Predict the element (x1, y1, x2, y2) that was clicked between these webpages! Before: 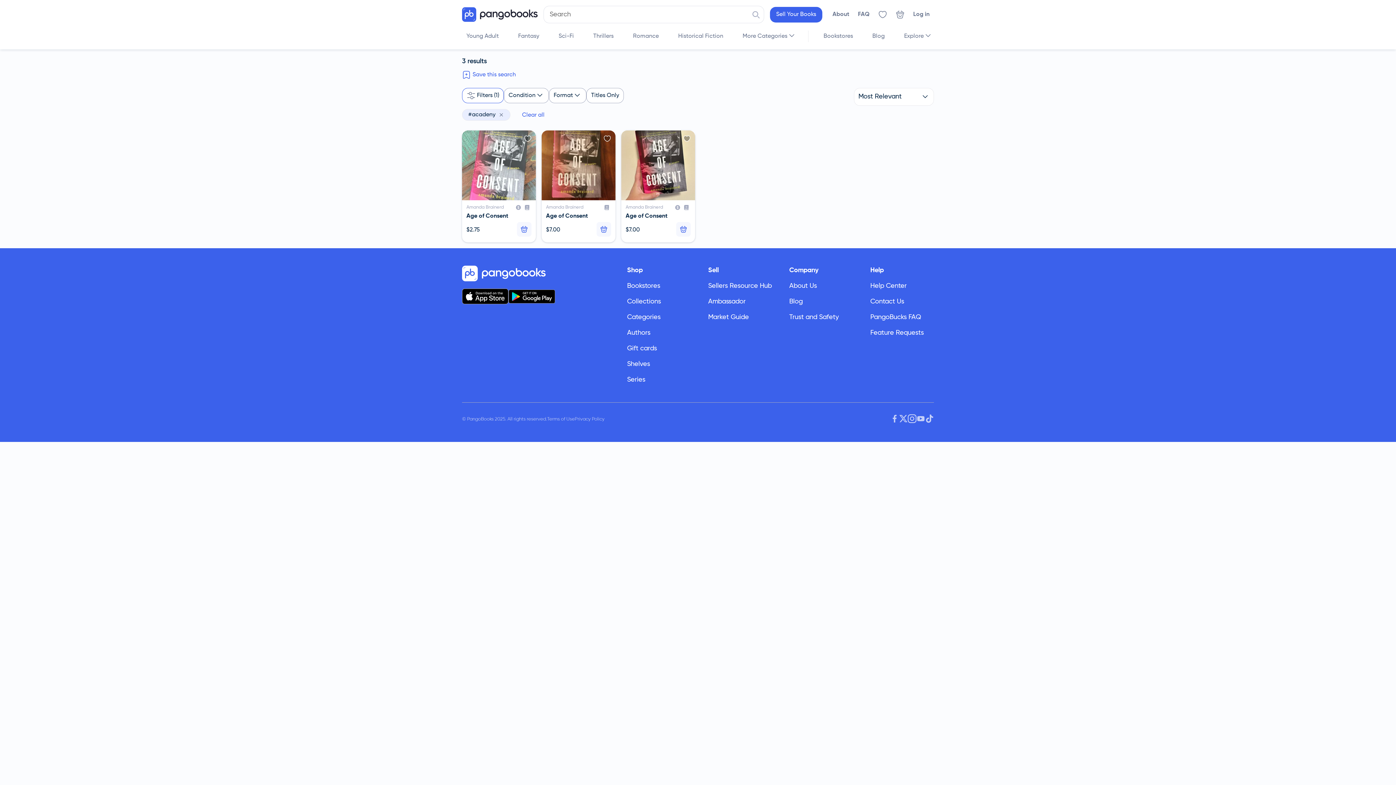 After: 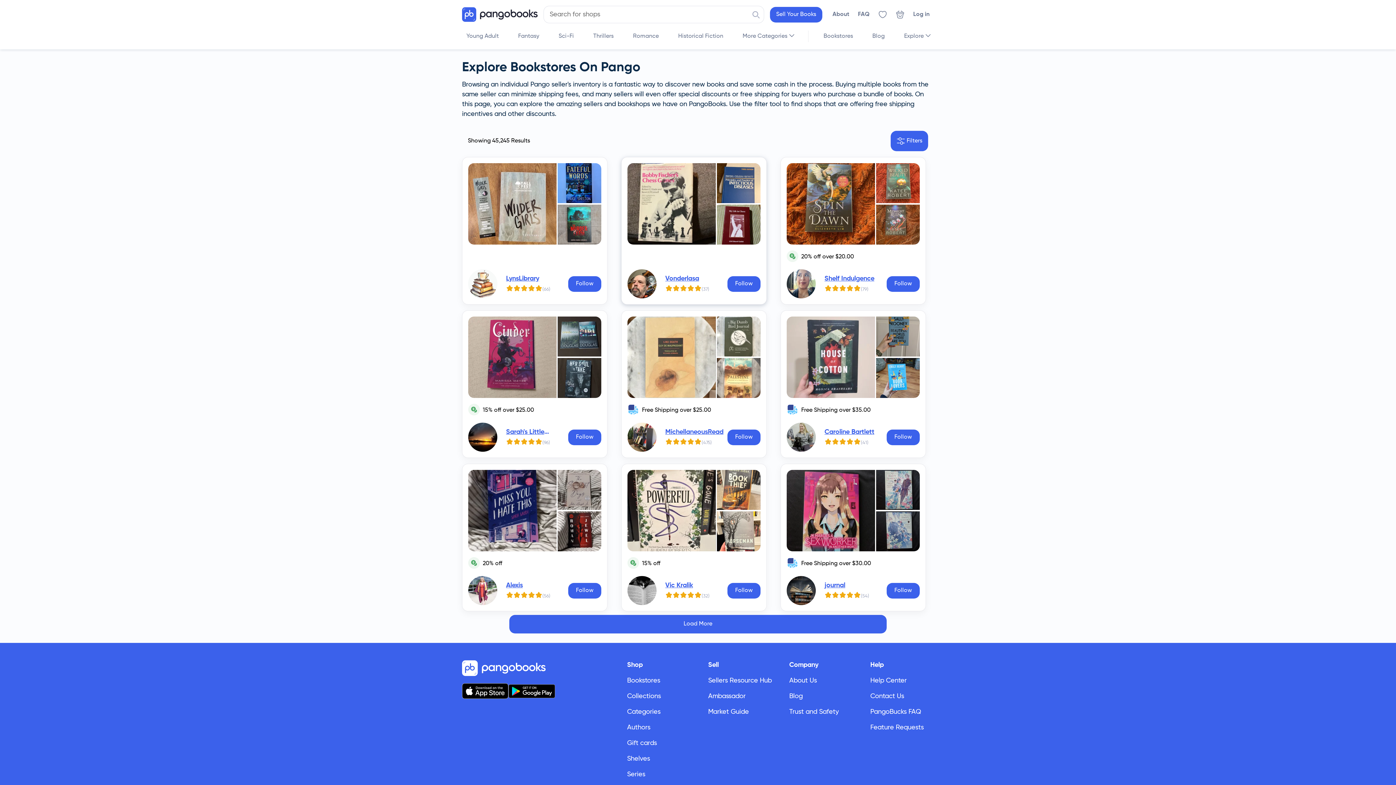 Action: label: Bookstores bbox: (627, 282, 660, 289)